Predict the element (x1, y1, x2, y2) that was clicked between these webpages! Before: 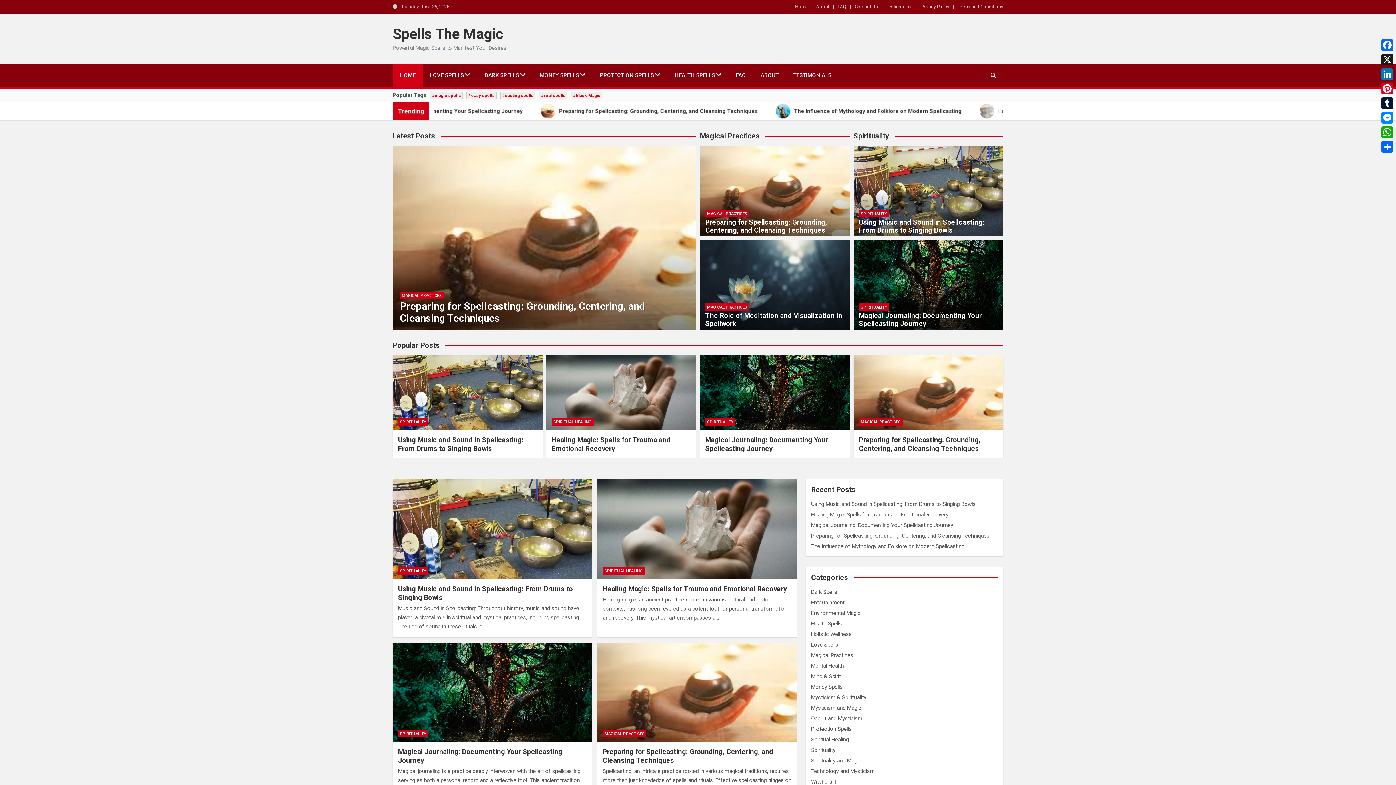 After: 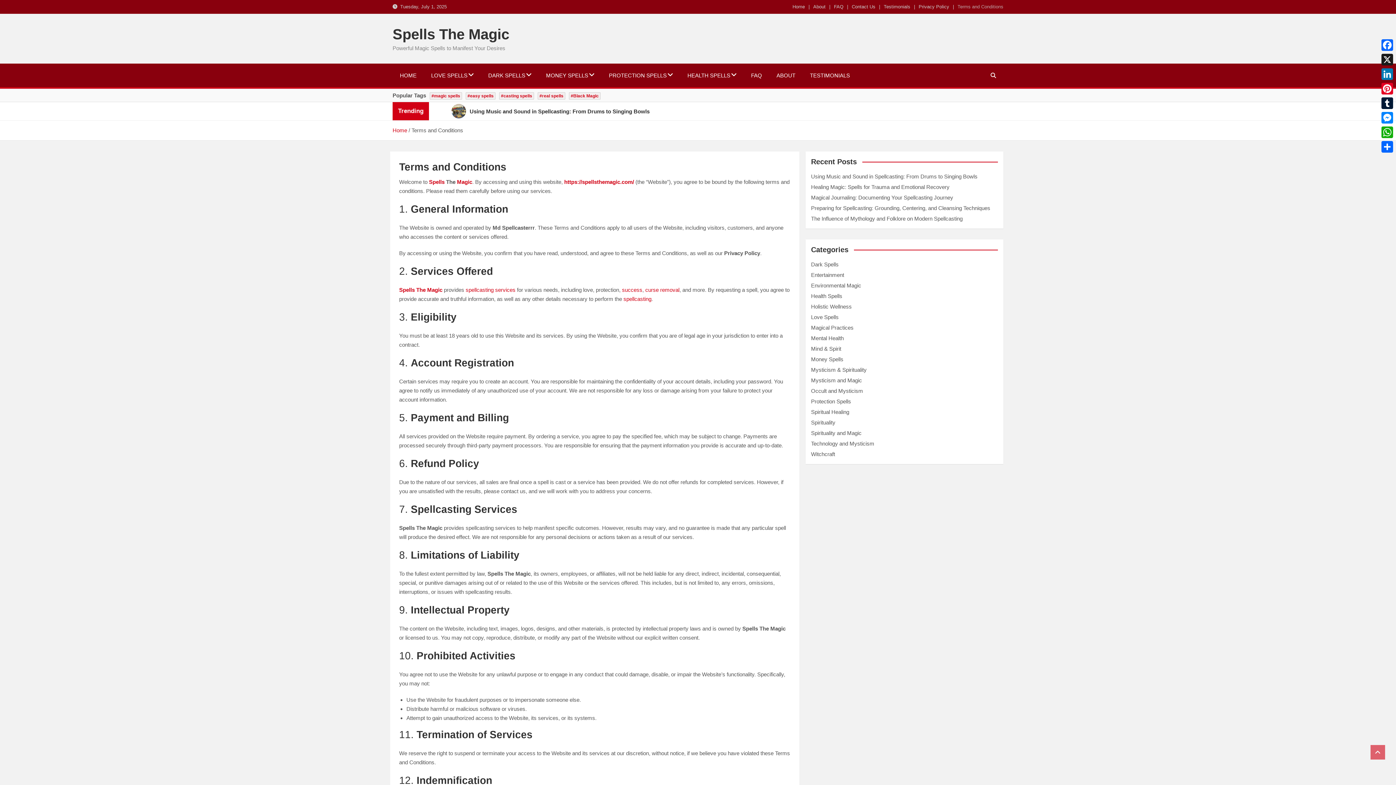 Action: bbox: (957, 2, 1003, 10) label: Terms and Conditions